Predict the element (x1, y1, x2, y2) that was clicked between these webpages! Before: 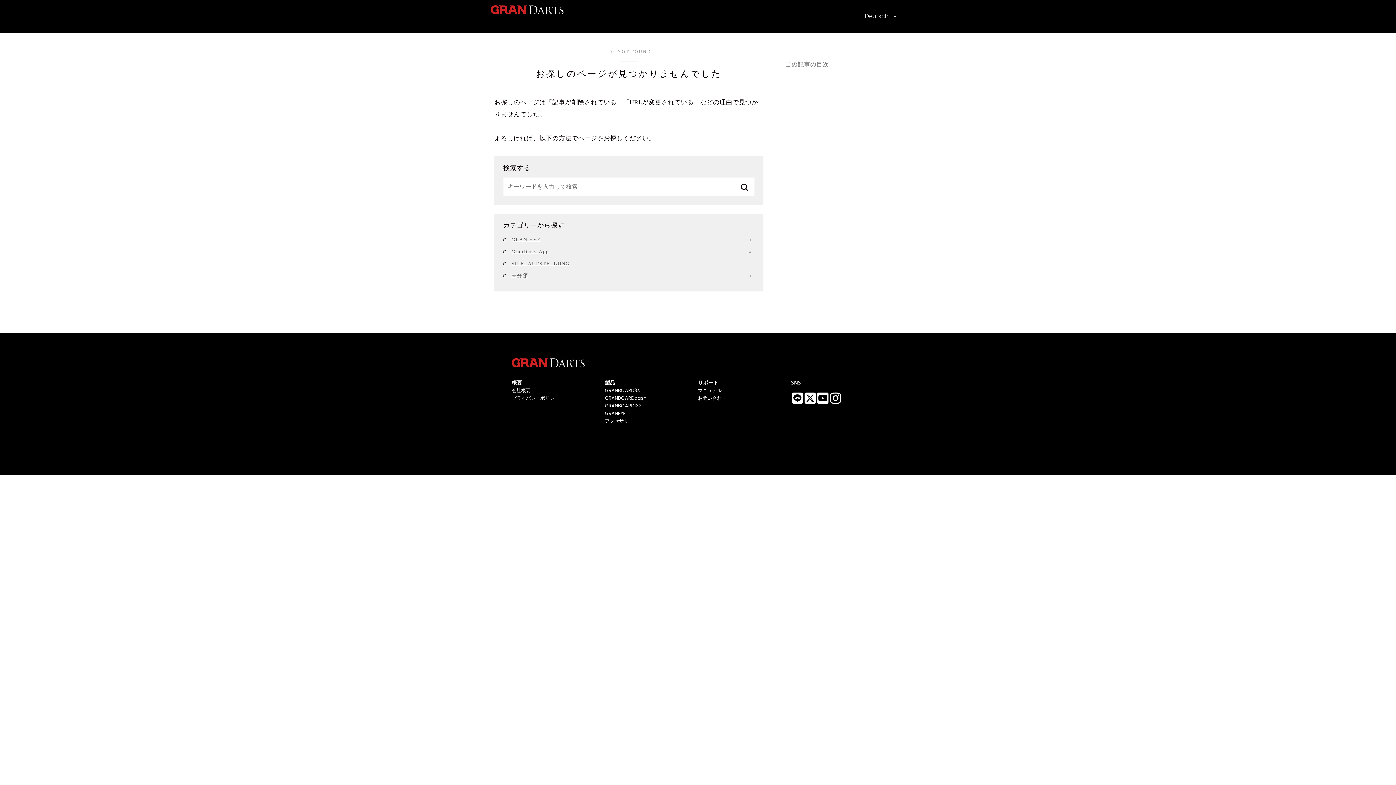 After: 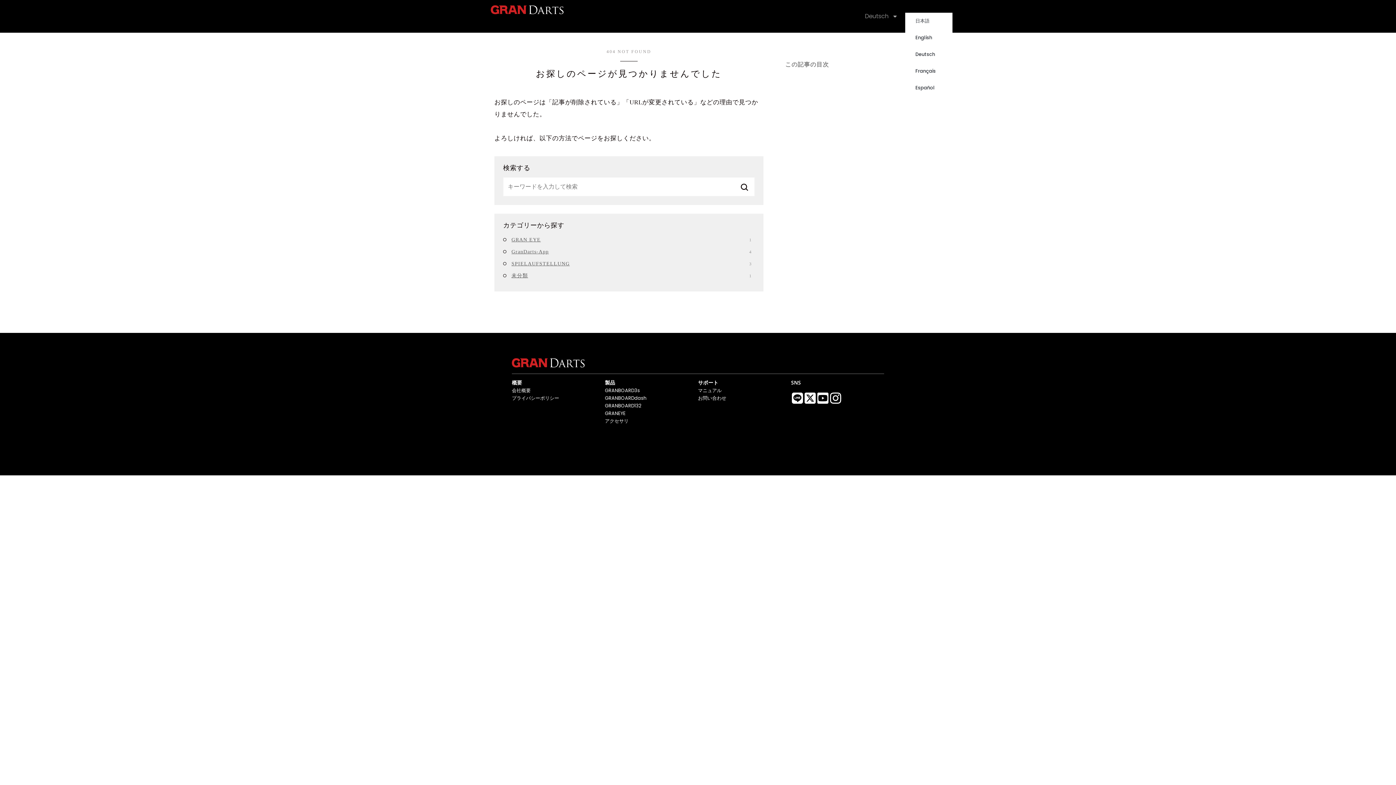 Action: label: Deutsch bbox: (857, 12, 905, 20)